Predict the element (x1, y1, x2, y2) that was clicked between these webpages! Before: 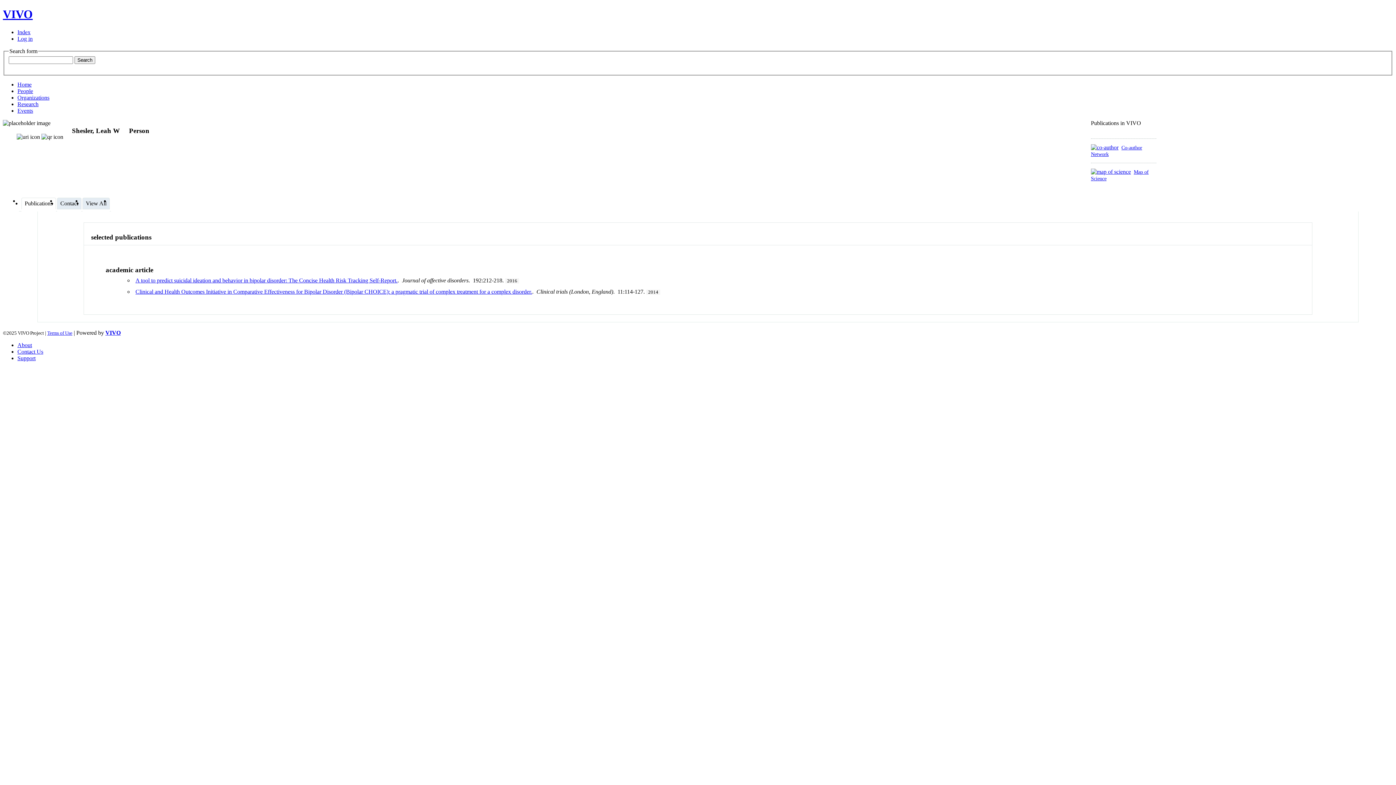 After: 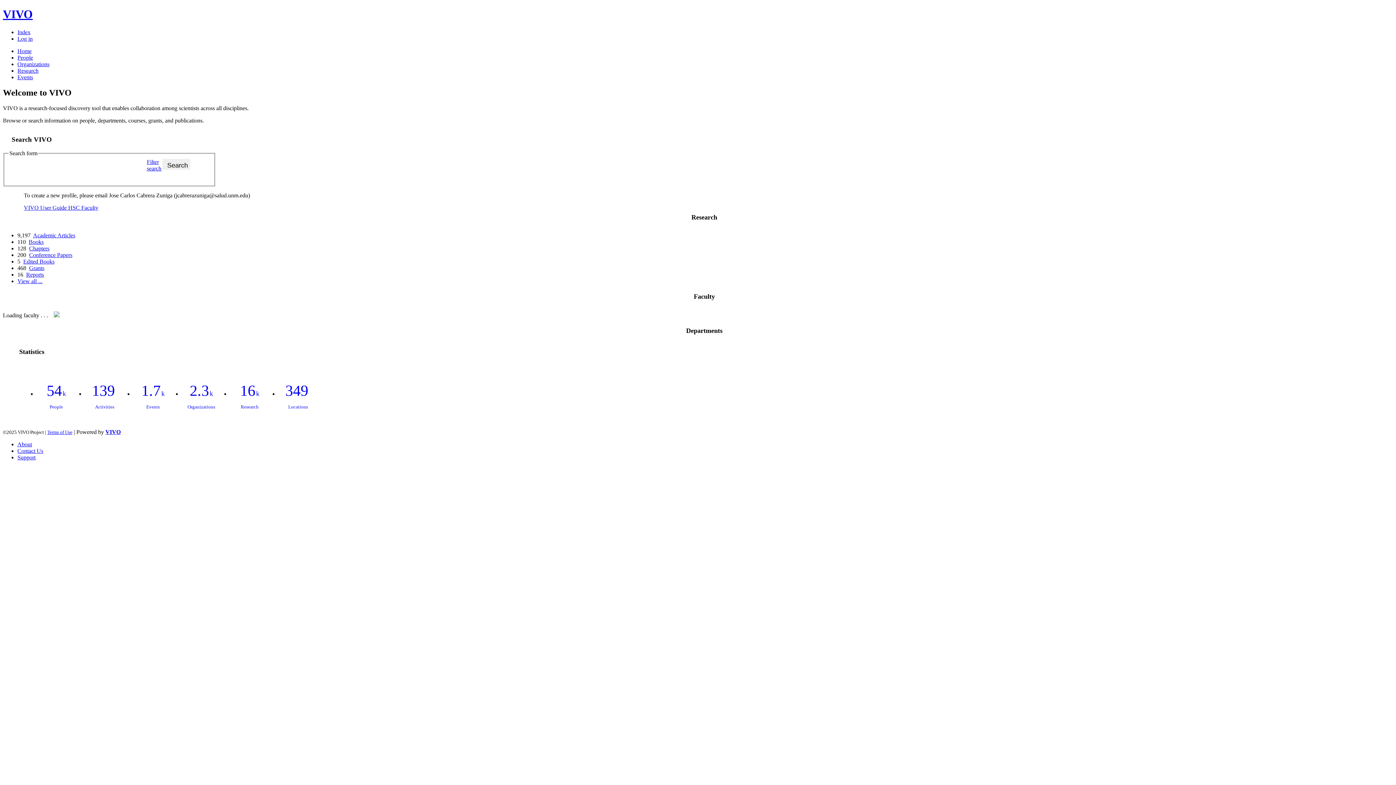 Action: bbox: (17, 81, 31, 87) label: Home